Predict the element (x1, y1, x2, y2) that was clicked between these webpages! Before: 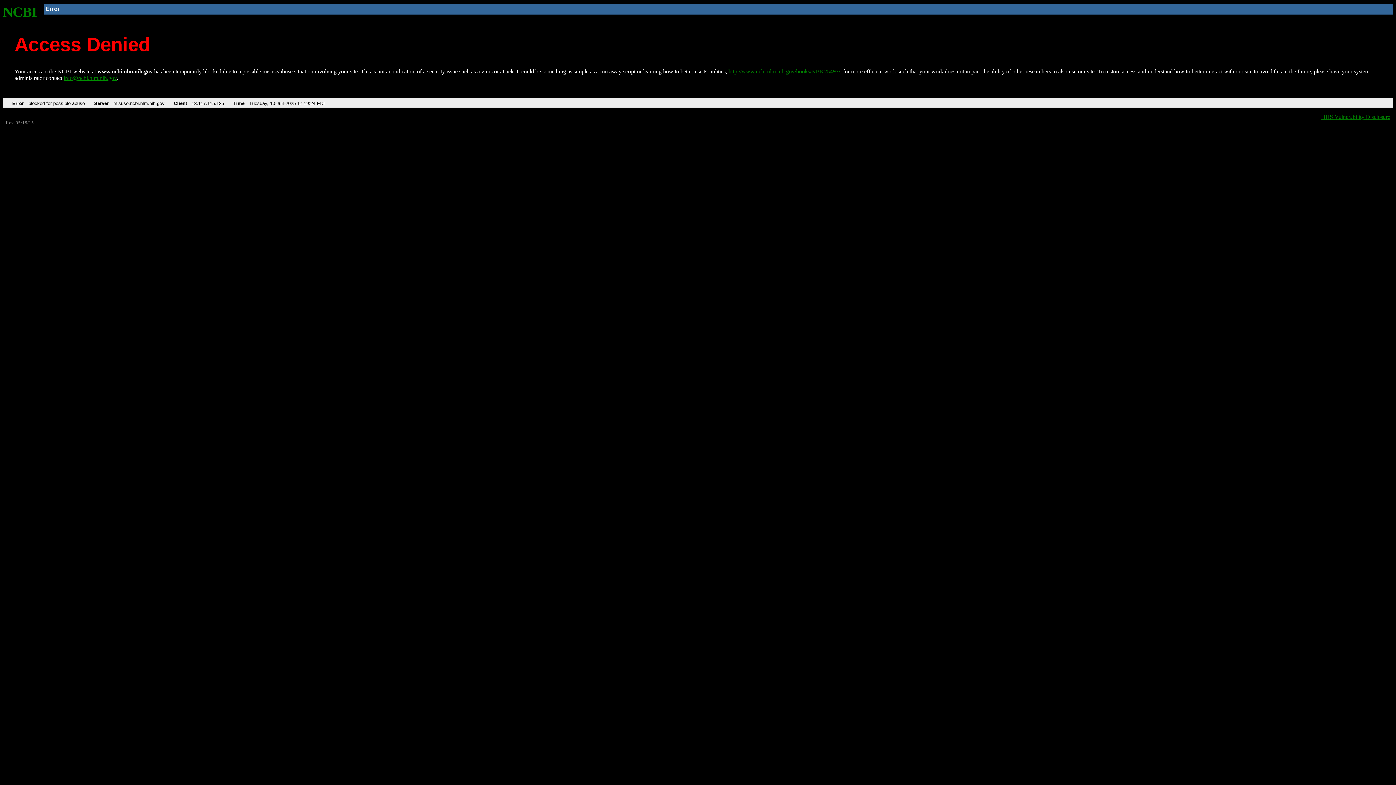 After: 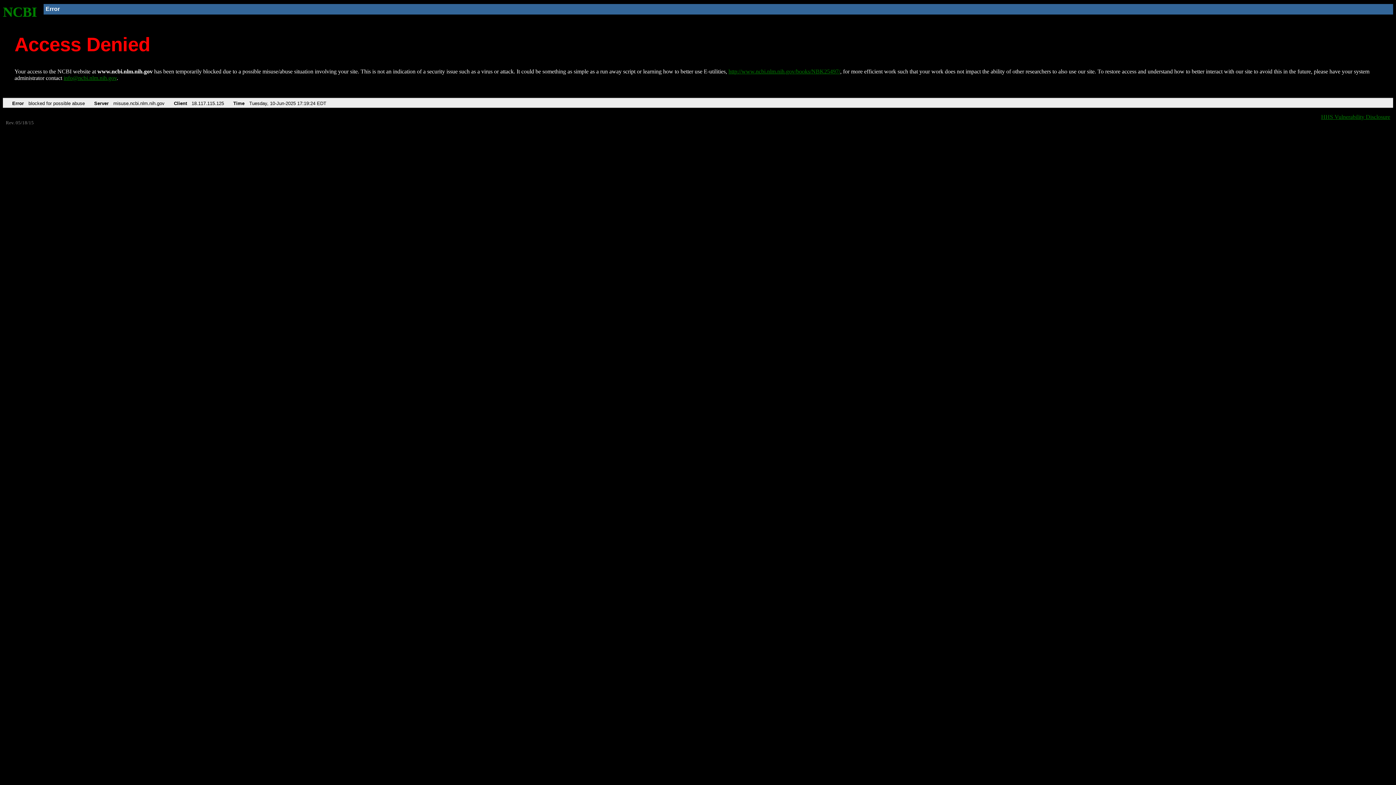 Action: label: info@ncbi.nlm.nih.gov bbox: (63, 75, 116, 81)